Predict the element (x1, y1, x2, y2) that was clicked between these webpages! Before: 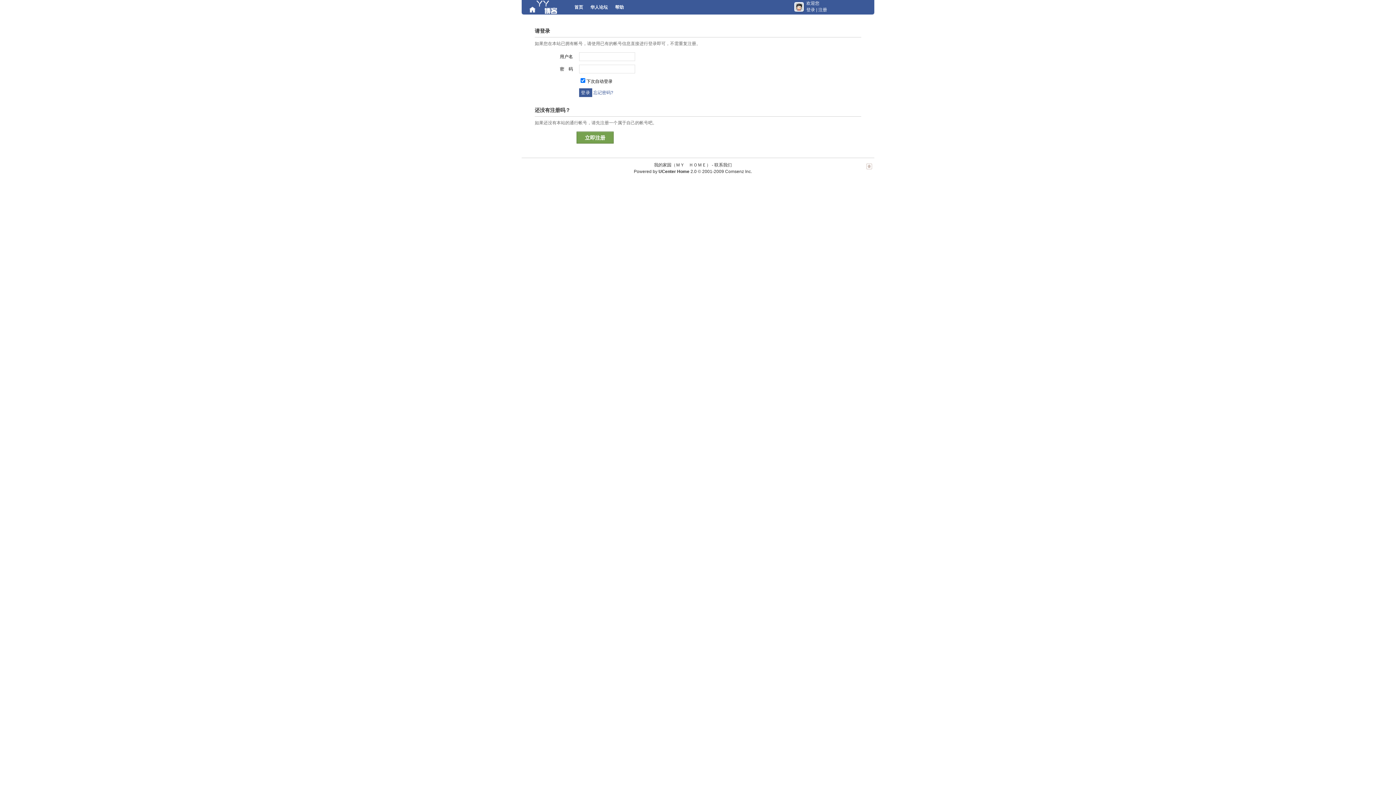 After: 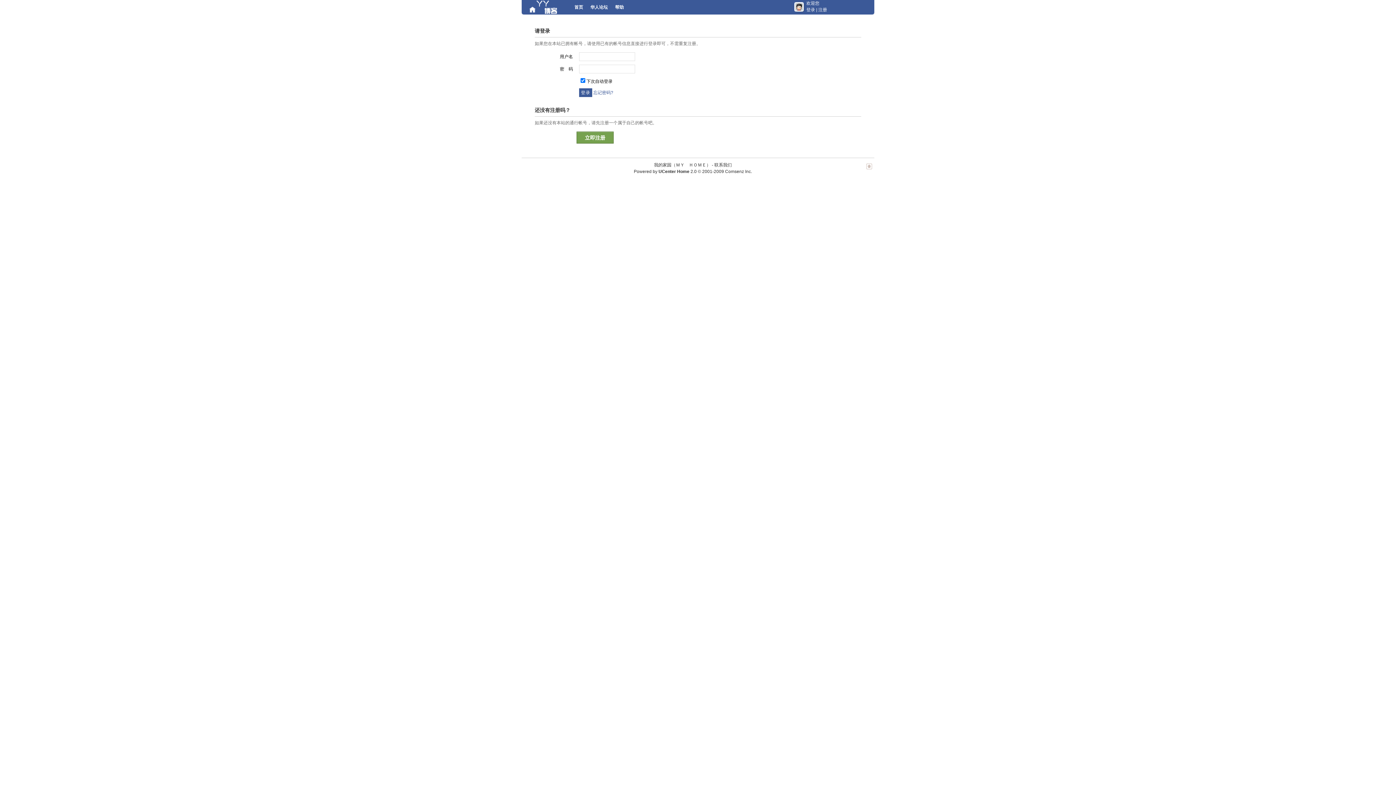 Action: label: 登录 bbox: (806, 7, 815, 12)